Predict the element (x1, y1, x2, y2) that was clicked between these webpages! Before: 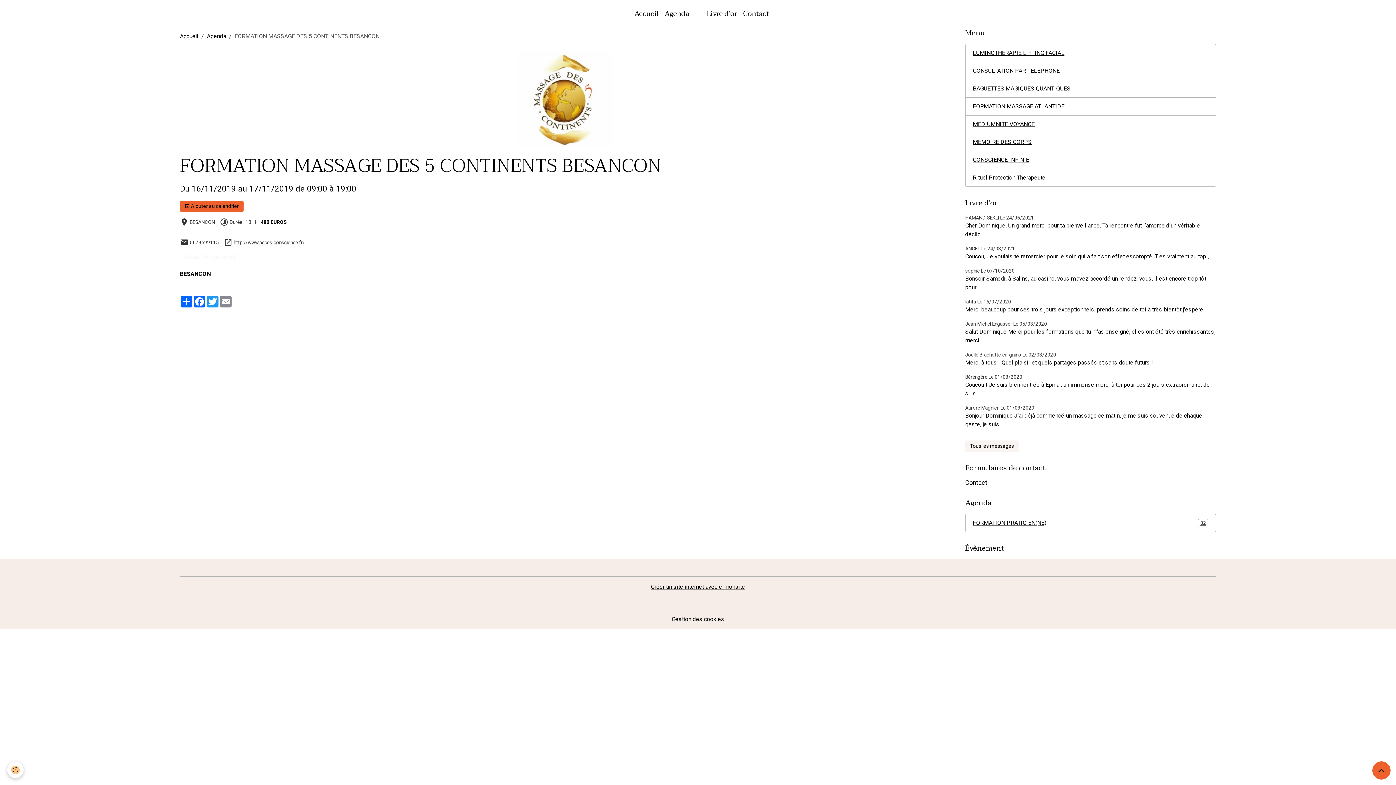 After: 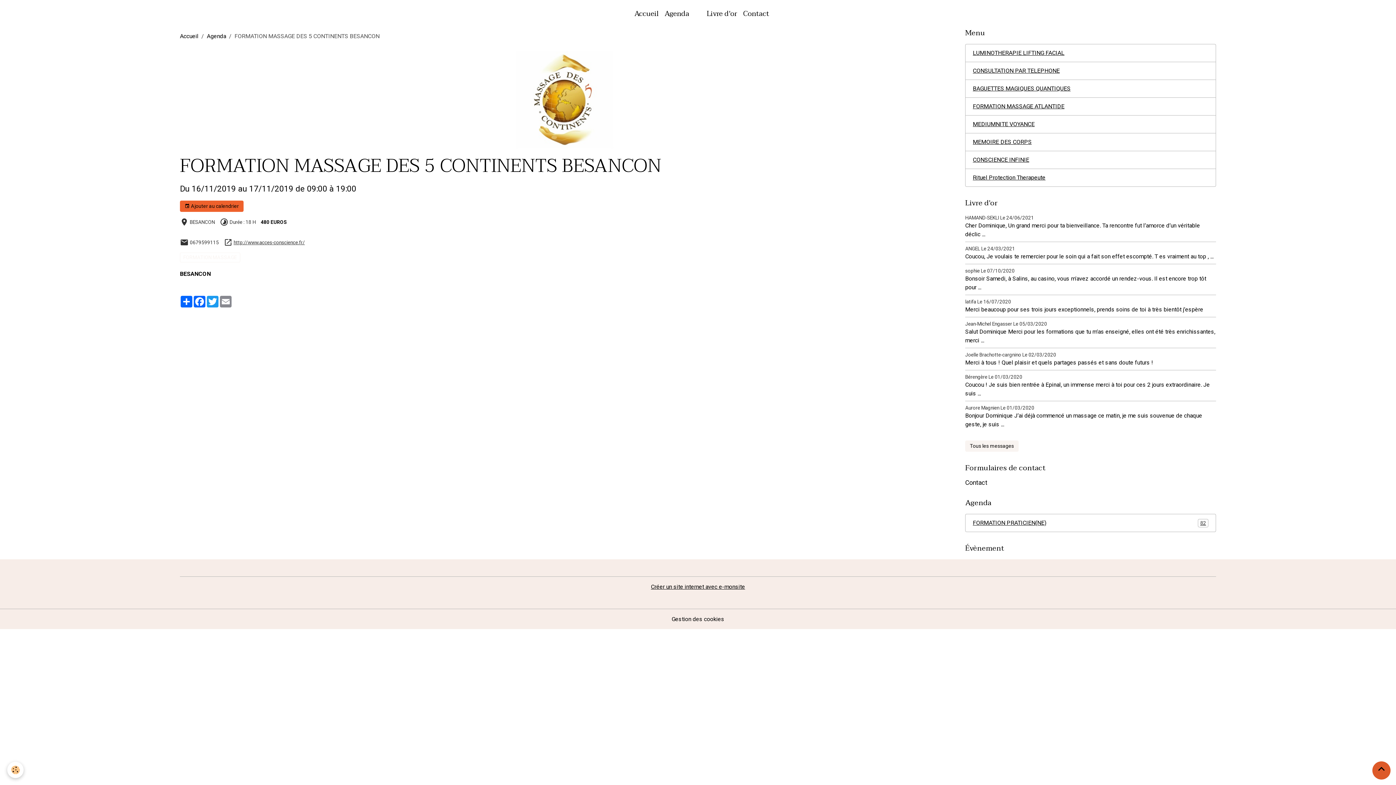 Action: bbox: (1372, 761, 1390, 780) label: Scroll top